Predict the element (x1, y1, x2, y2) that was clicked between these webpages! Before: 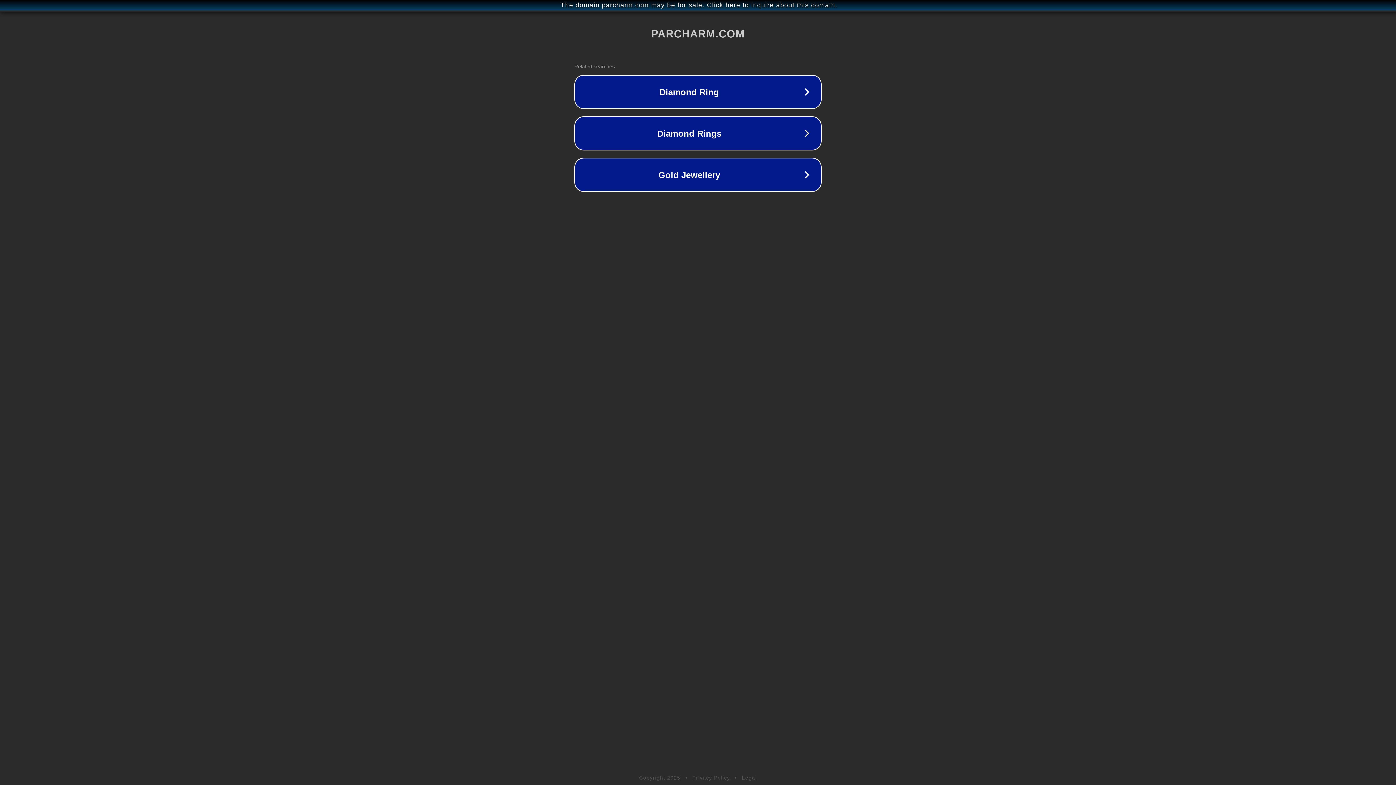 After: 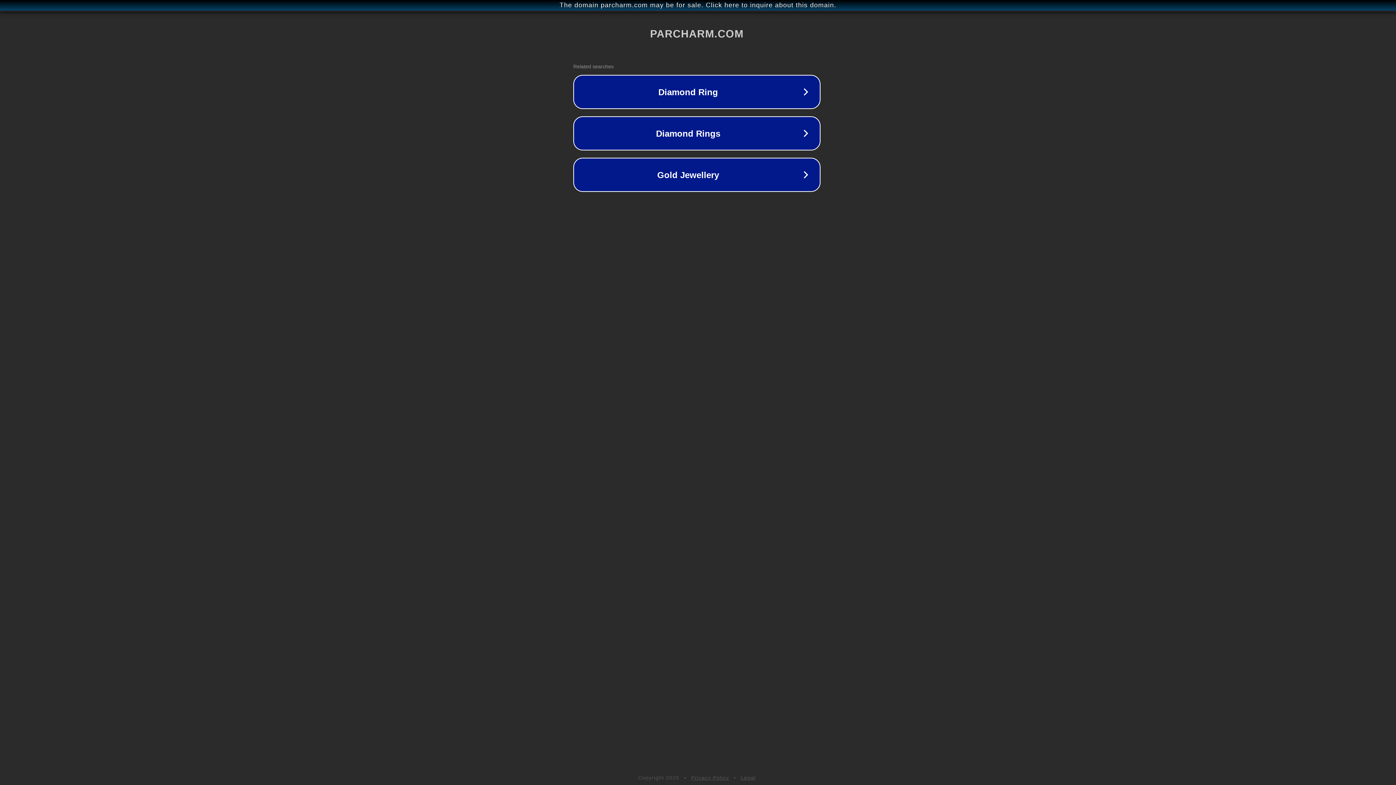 Action: bbox: (1, 1, 1397, 9) label: The domain parcharm.com may be for sale. Click here to inquire about this domain.